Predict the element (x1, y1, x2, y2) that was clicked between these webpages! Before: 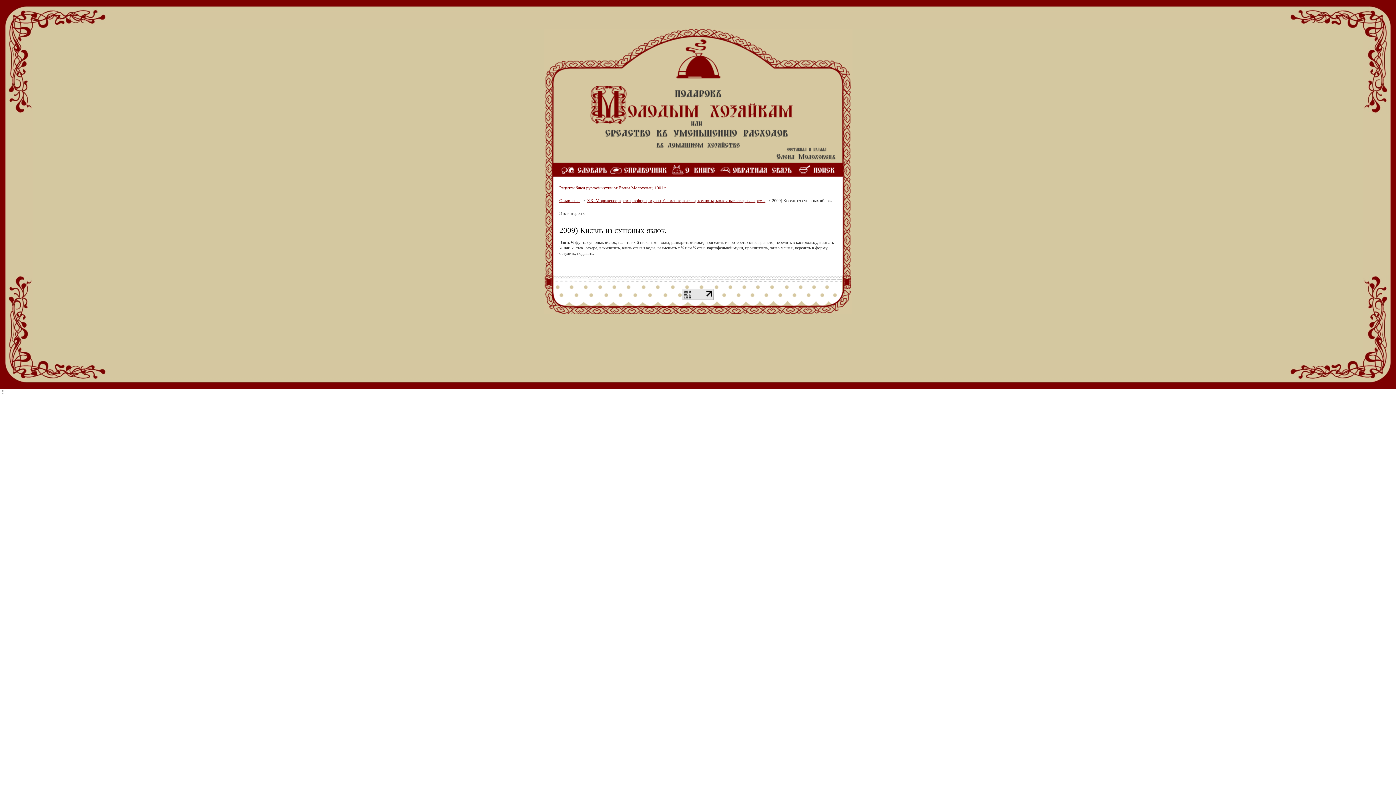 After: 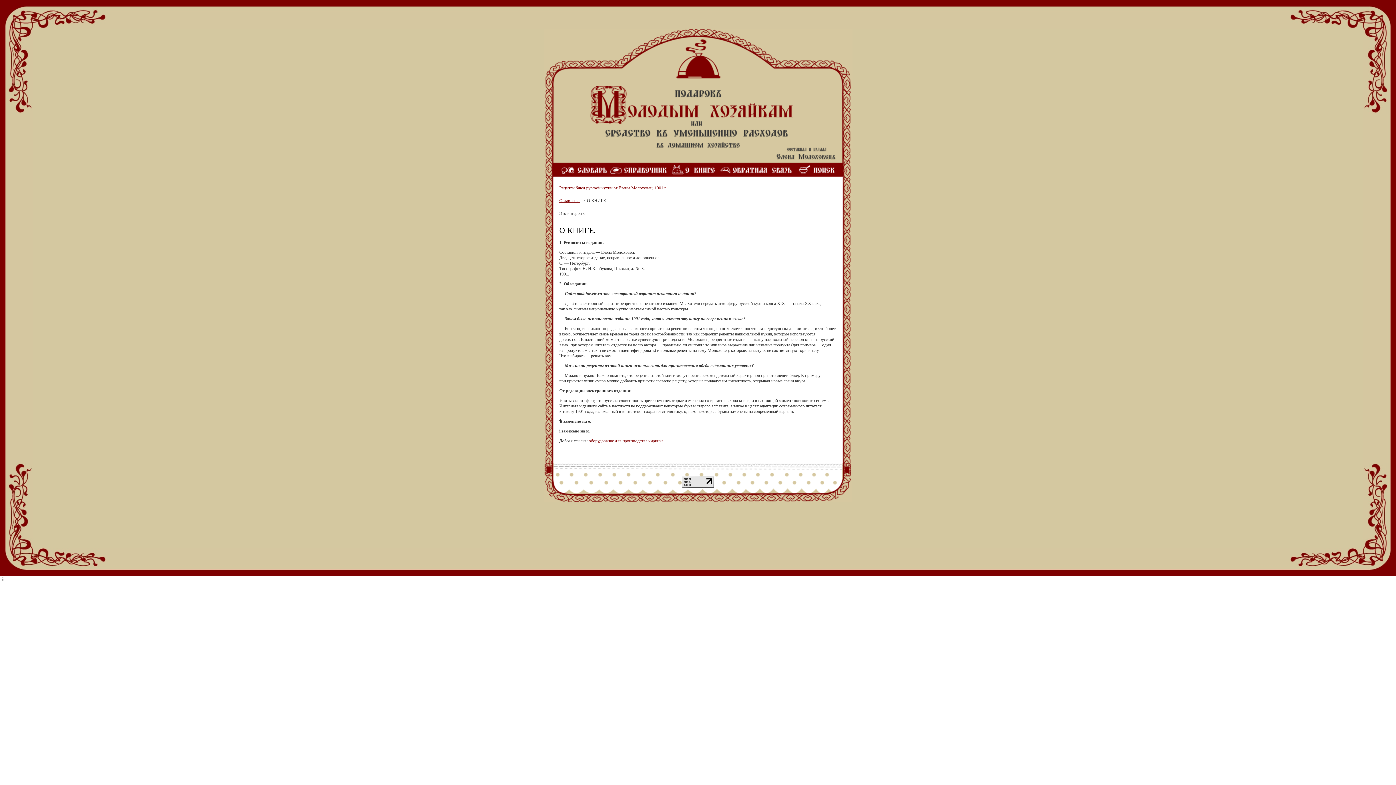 Action: bbox: (669, 170, 718, 176)